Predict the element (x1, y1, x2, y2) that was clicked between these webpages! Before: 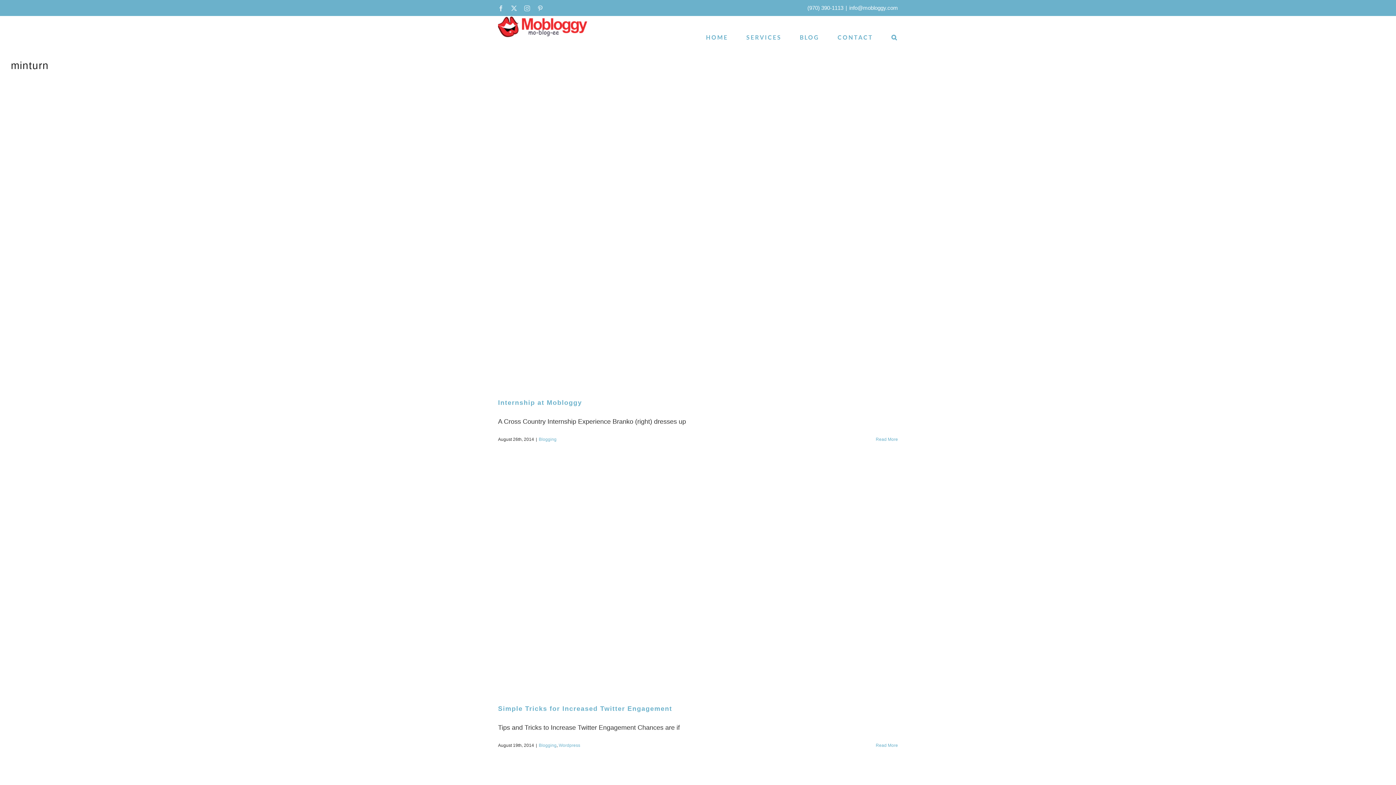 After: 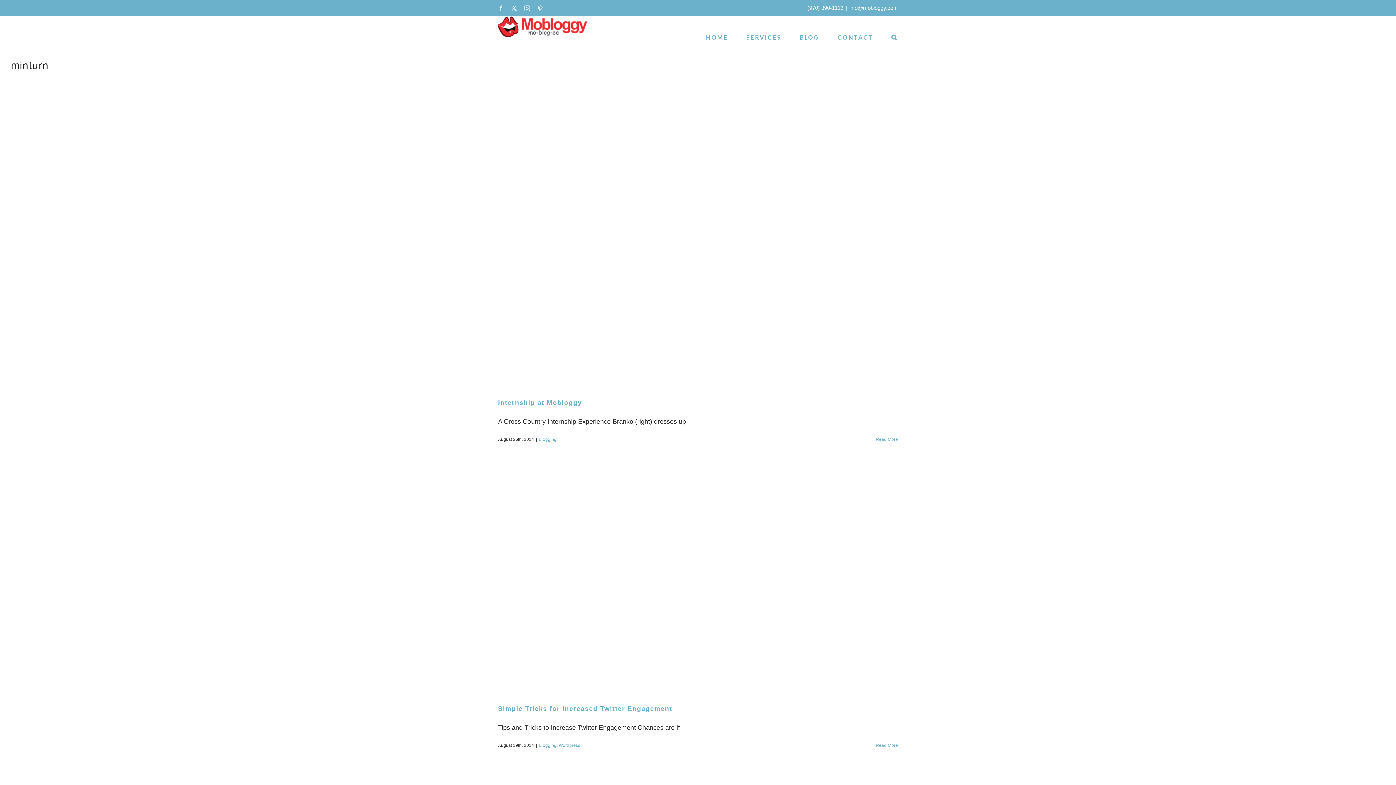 Action: label: Instagram bbox: (524, 5, 530, 11)